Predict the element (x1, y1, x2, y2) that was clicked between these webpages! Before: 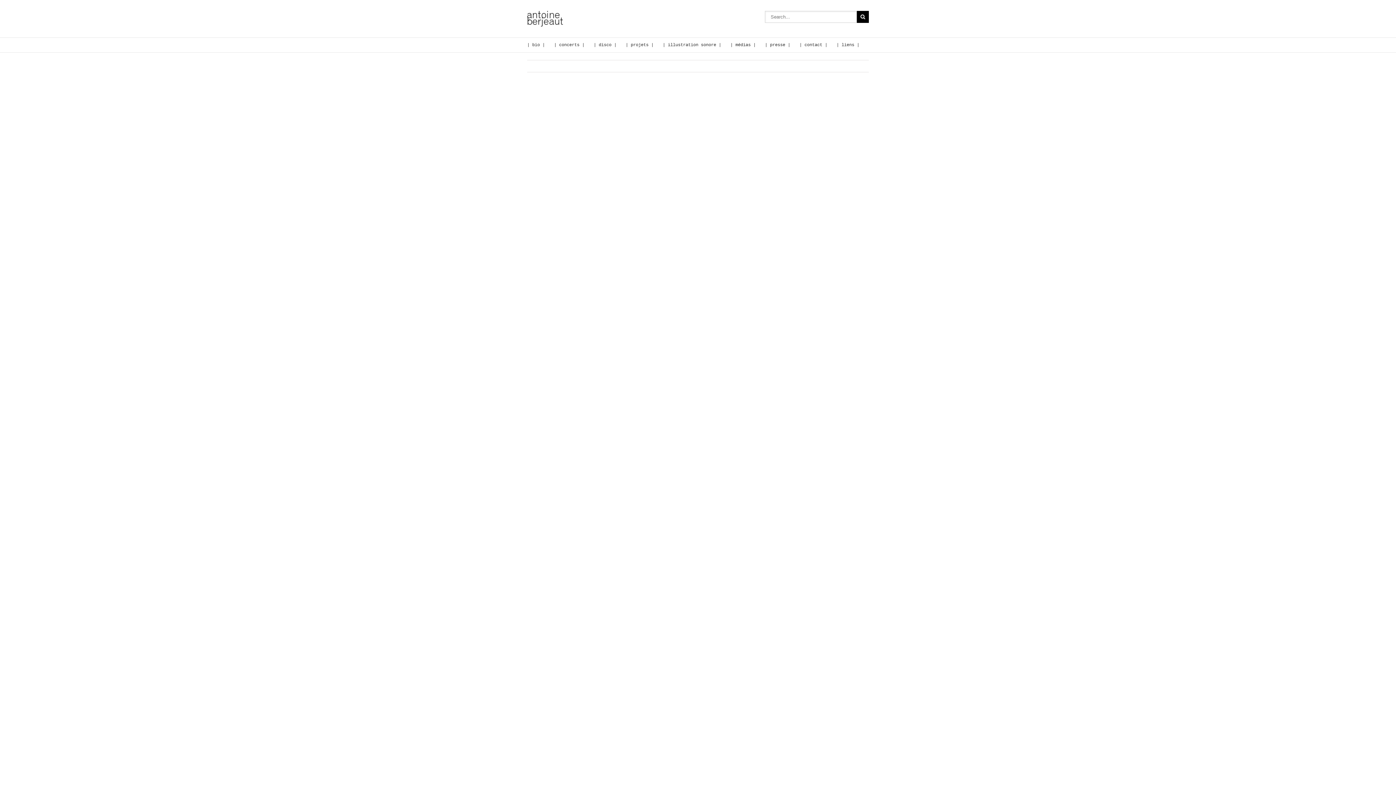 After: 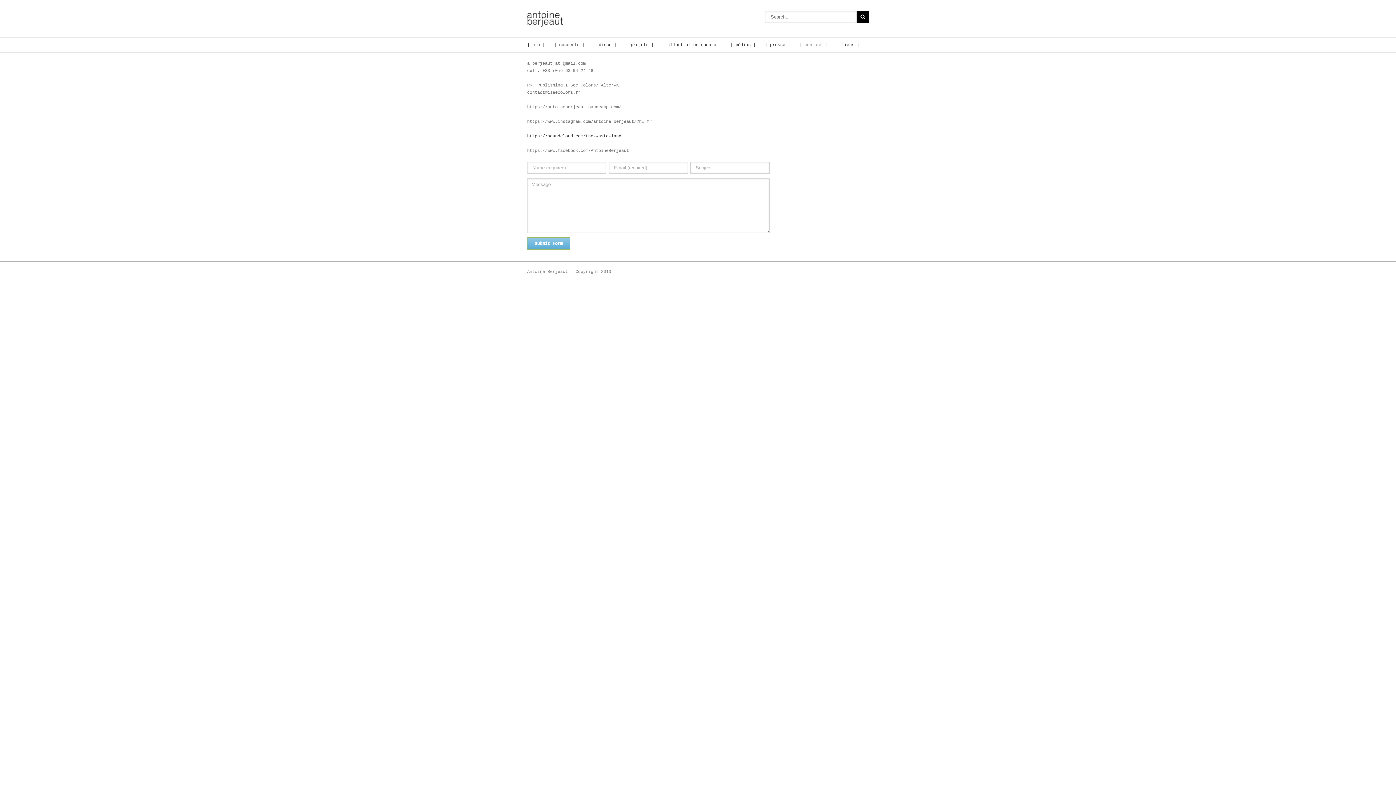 Action: bbox: (799, 37, 827, 52) label: | contact |